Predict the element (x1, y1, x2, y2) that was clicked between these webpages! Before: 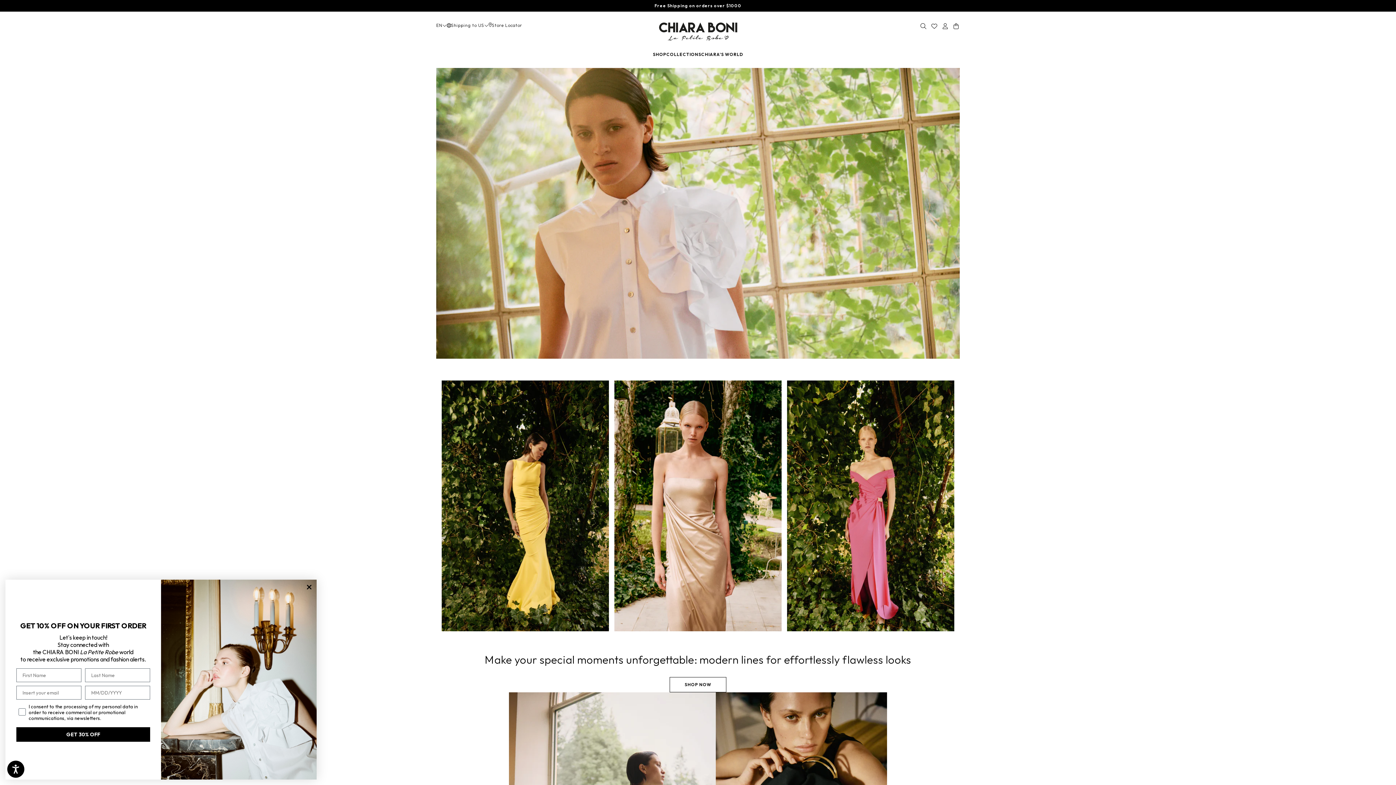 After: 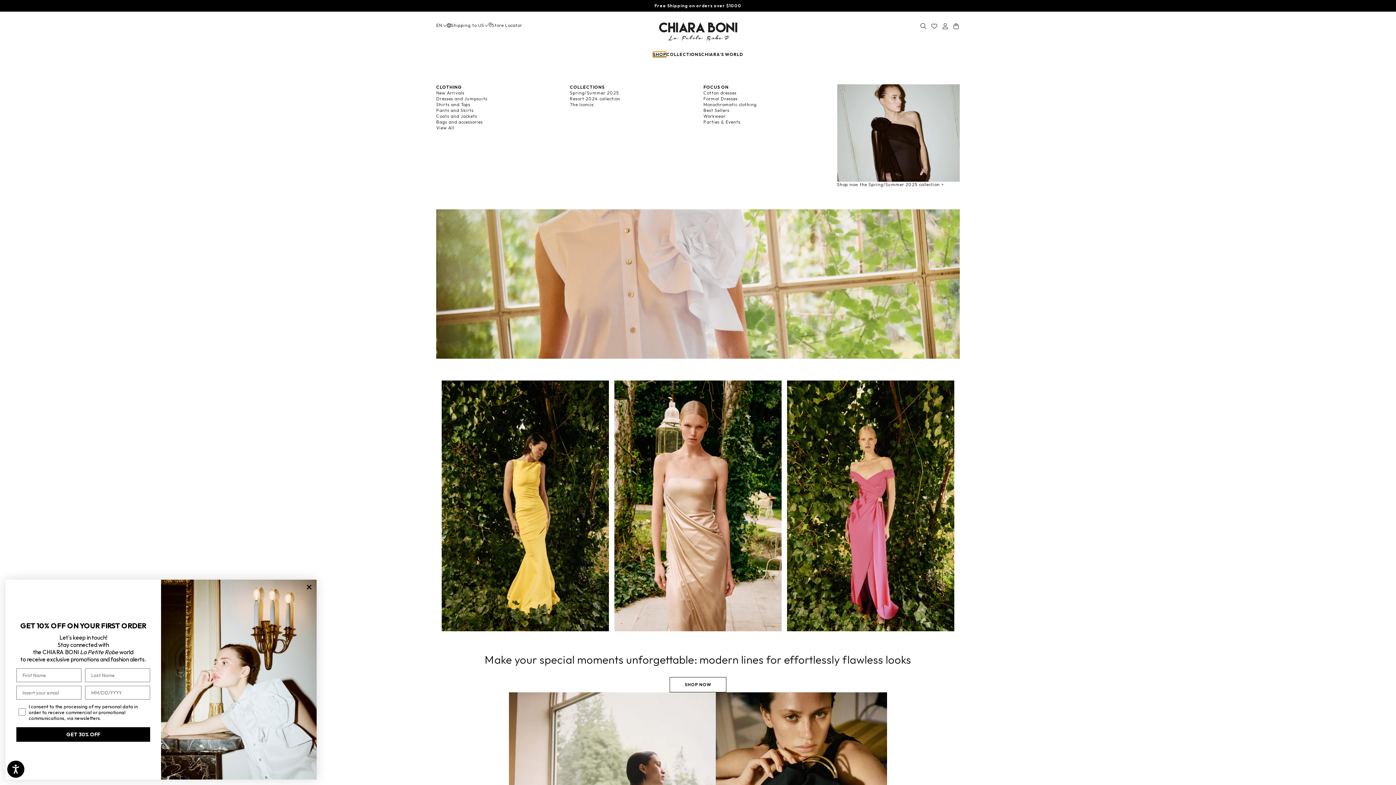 Action: bbox: (653, 51, 666, 57) label: view shop links